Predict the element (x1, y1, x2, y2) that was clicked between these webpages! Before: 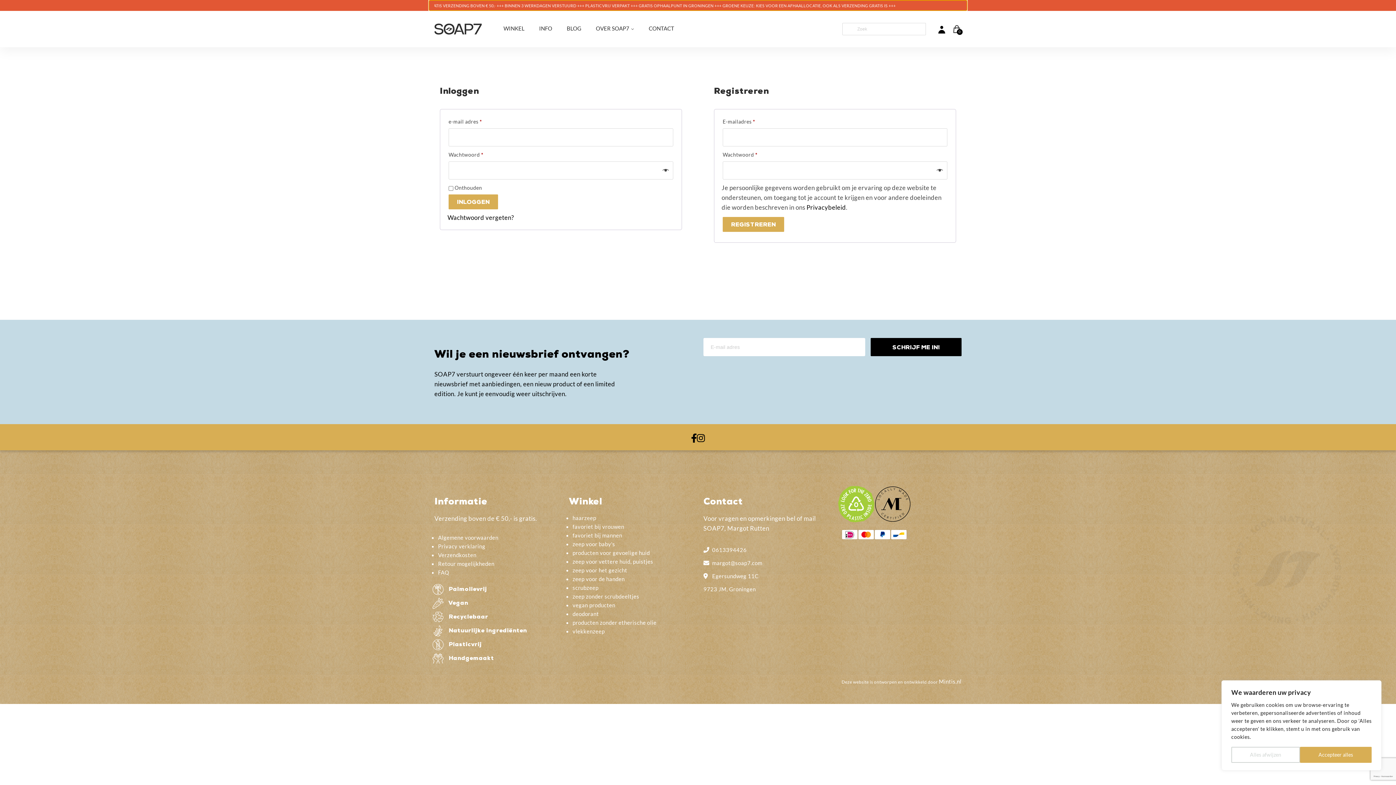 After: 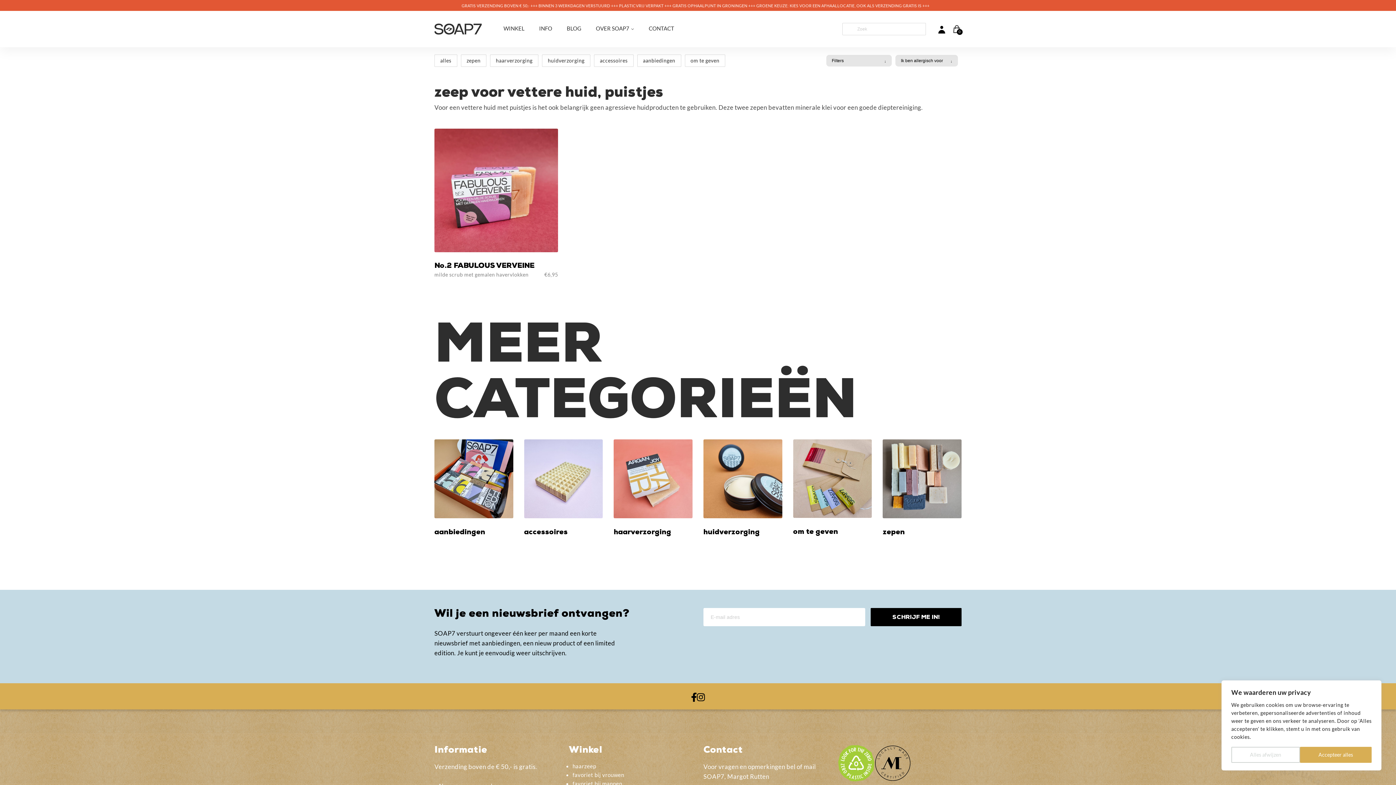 Action: bbox: (572, 558, 653, 565) label: zeep voor vettere huid, puistjes